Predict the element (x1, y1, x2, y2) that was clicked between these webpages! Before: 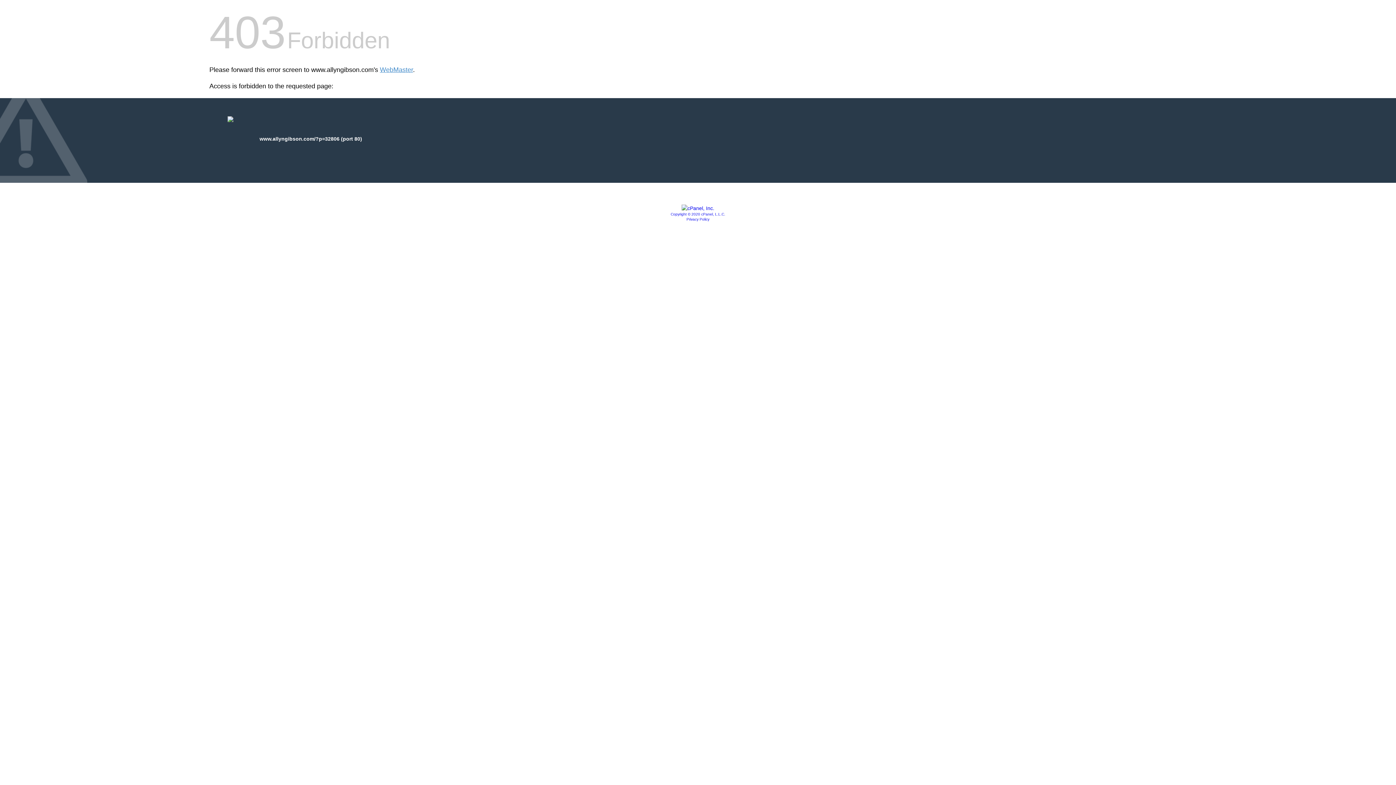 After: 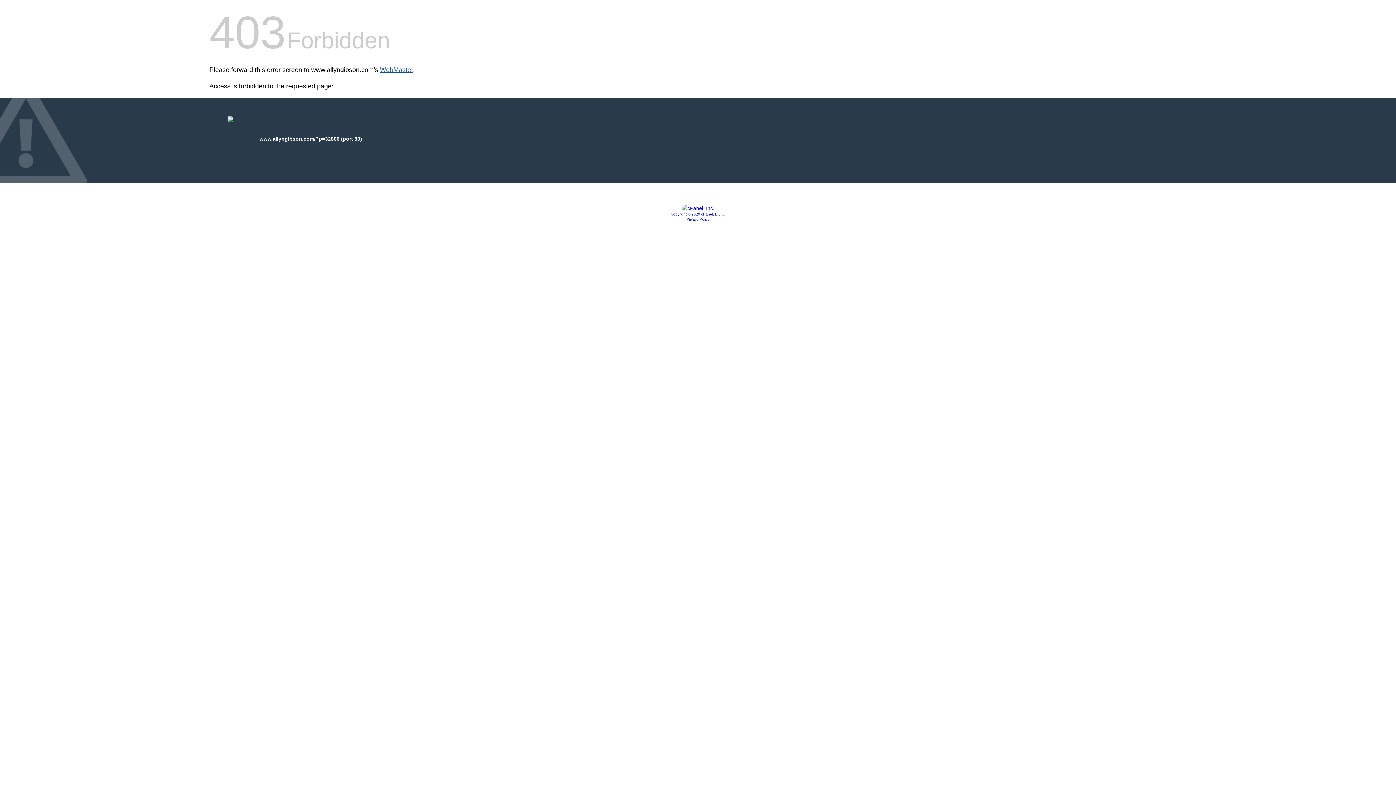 Action: label: WebMaster bbox: (380, 66, 413, 73)